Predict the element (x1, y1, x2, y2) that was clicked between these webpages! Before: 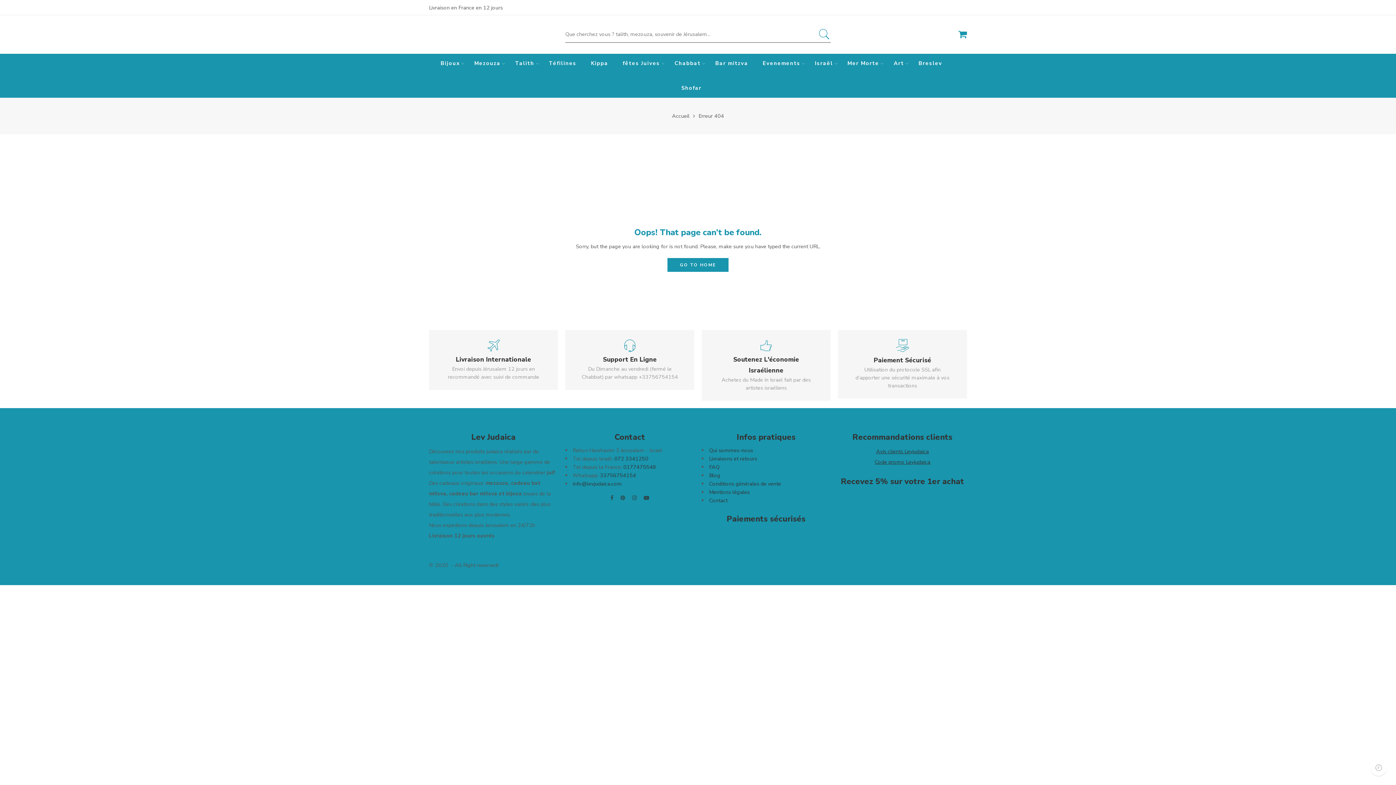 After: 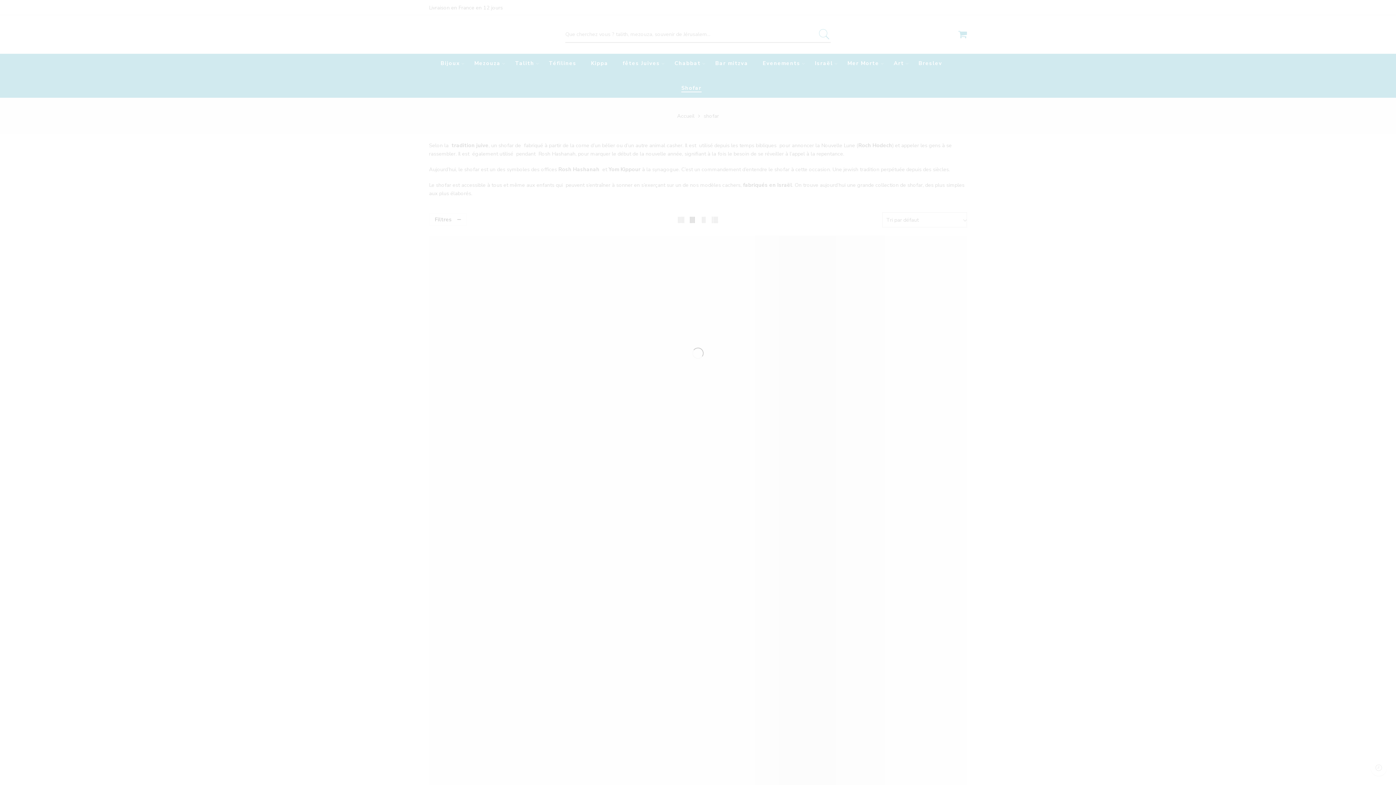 Action: bbox: (681, 78, 701, 97) label: Shofar